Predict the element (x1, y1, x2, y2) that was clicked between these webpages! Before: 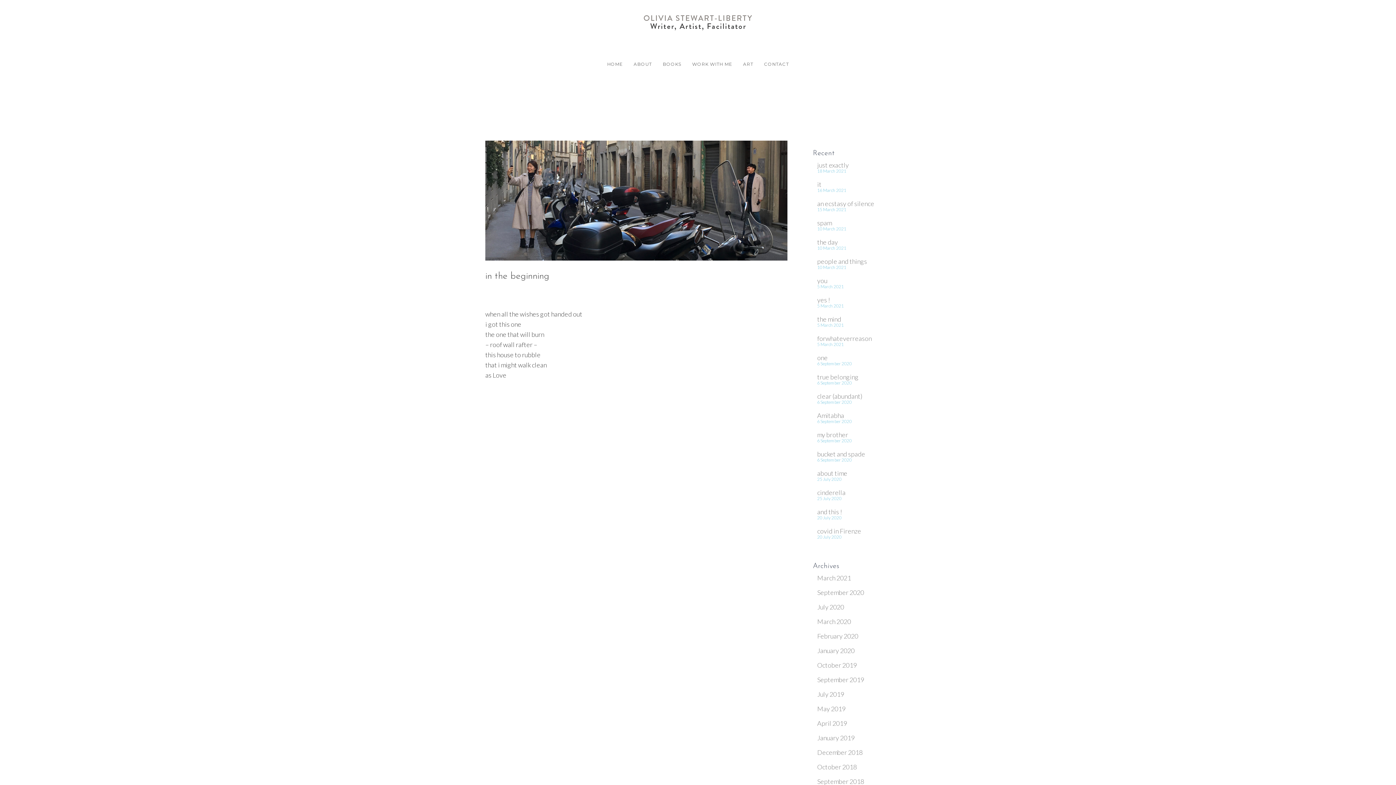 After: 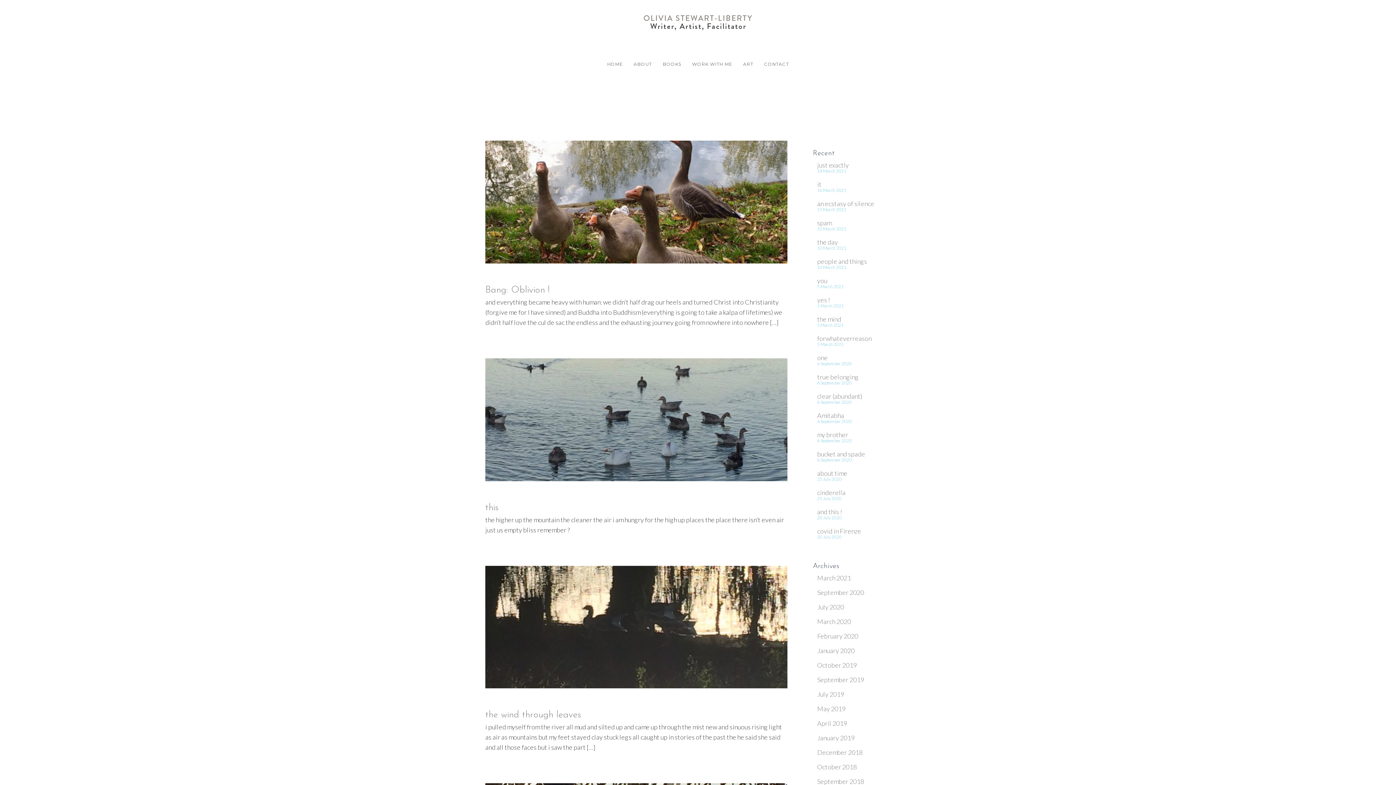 Action: label: October 2018 bbox: (817, 763, 857, 771)